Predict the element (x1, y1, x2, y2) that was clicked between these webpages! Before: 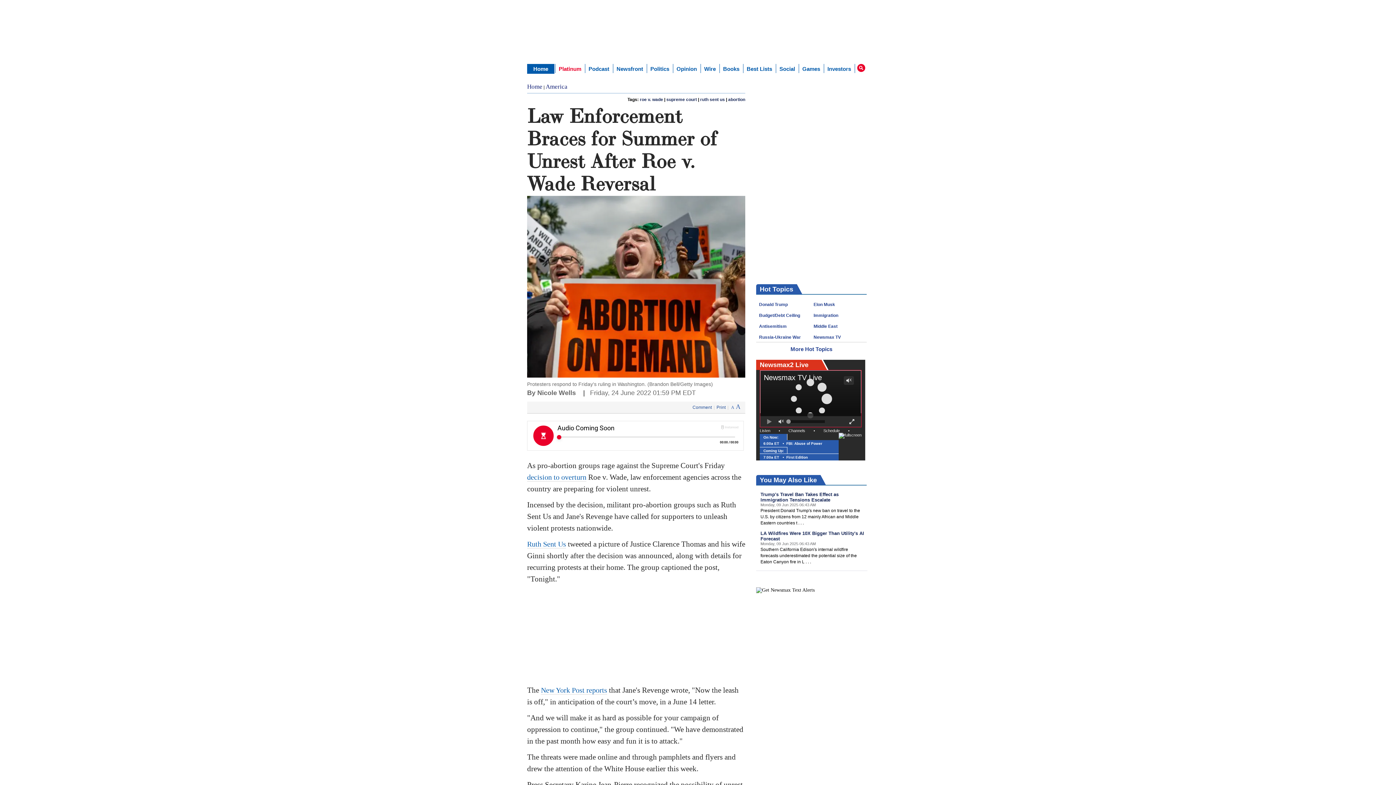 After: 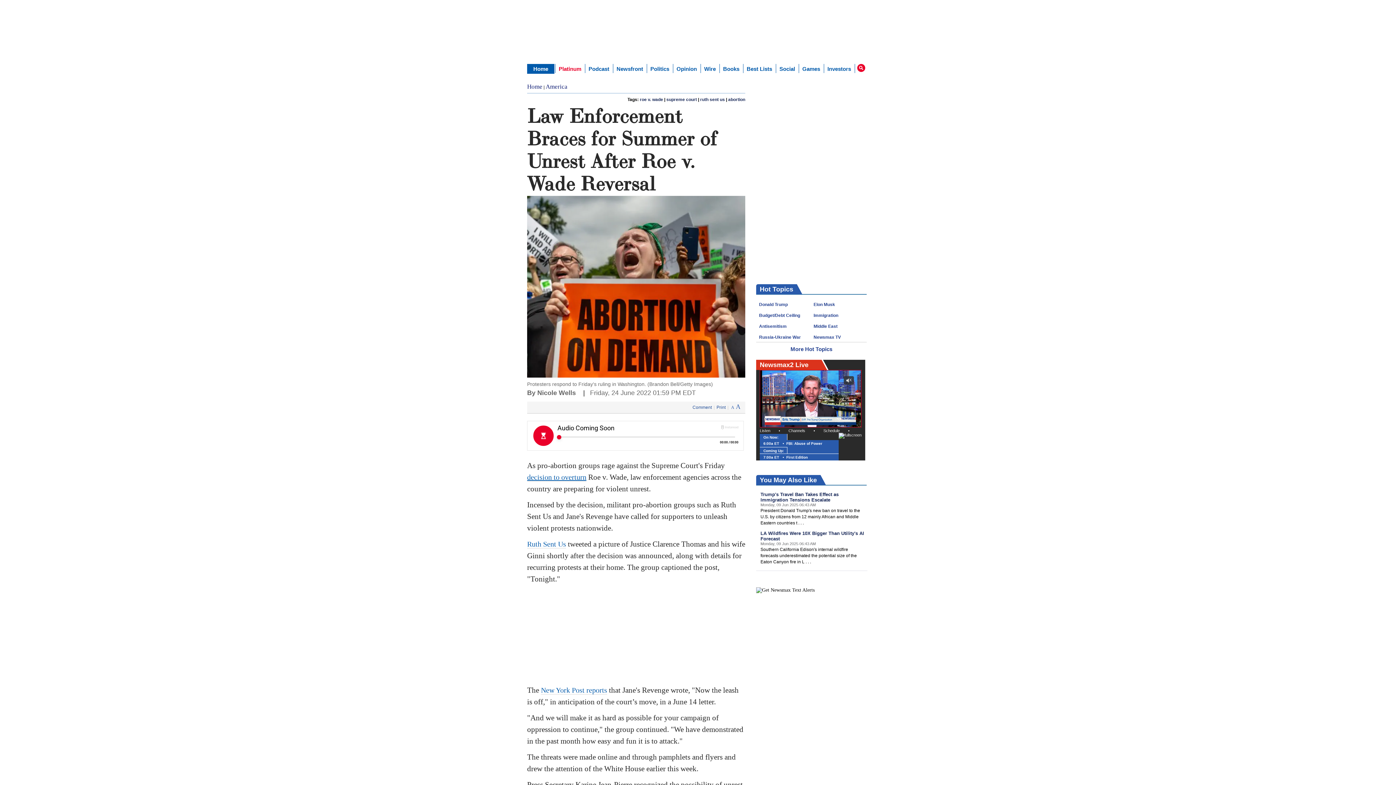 Action: bbox: (527, 440, 586, 449) label: decision to overturn